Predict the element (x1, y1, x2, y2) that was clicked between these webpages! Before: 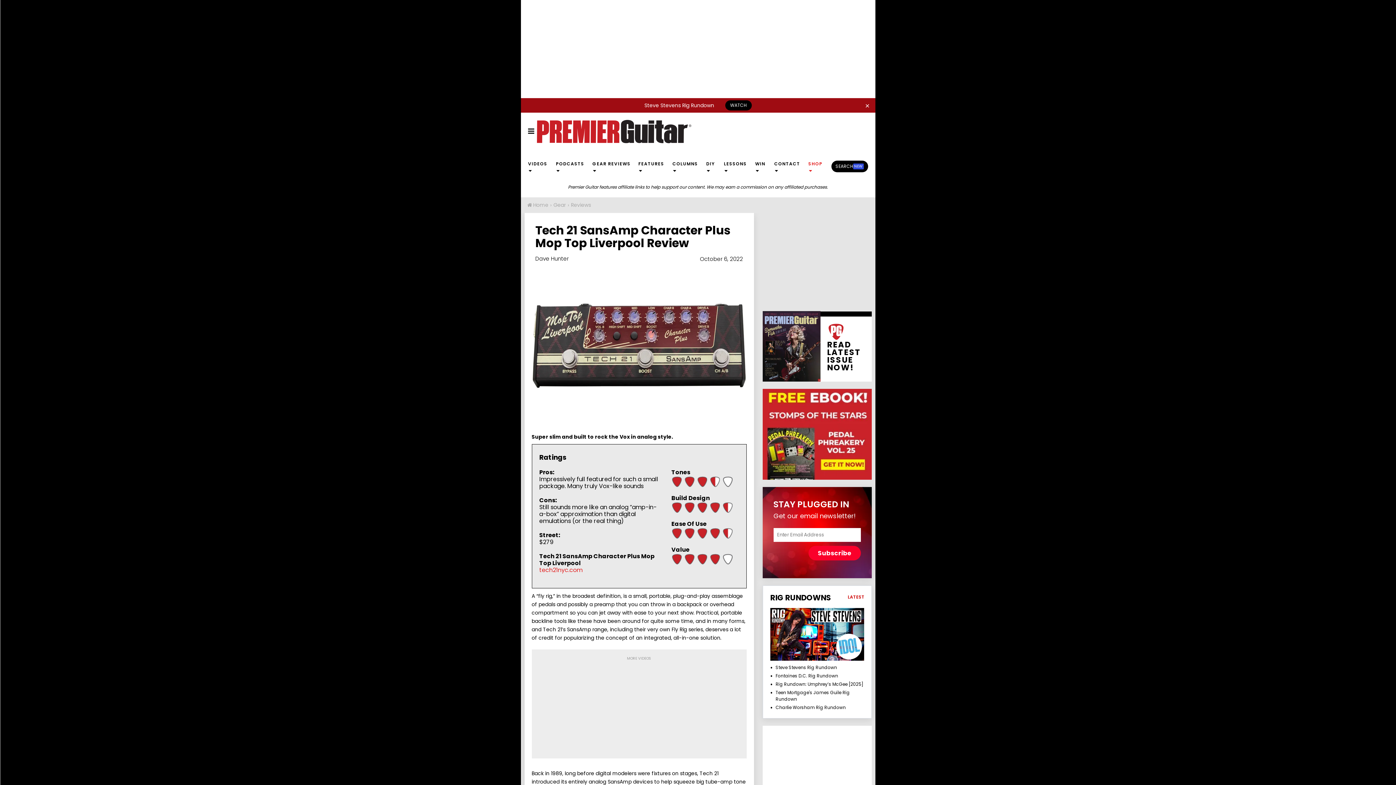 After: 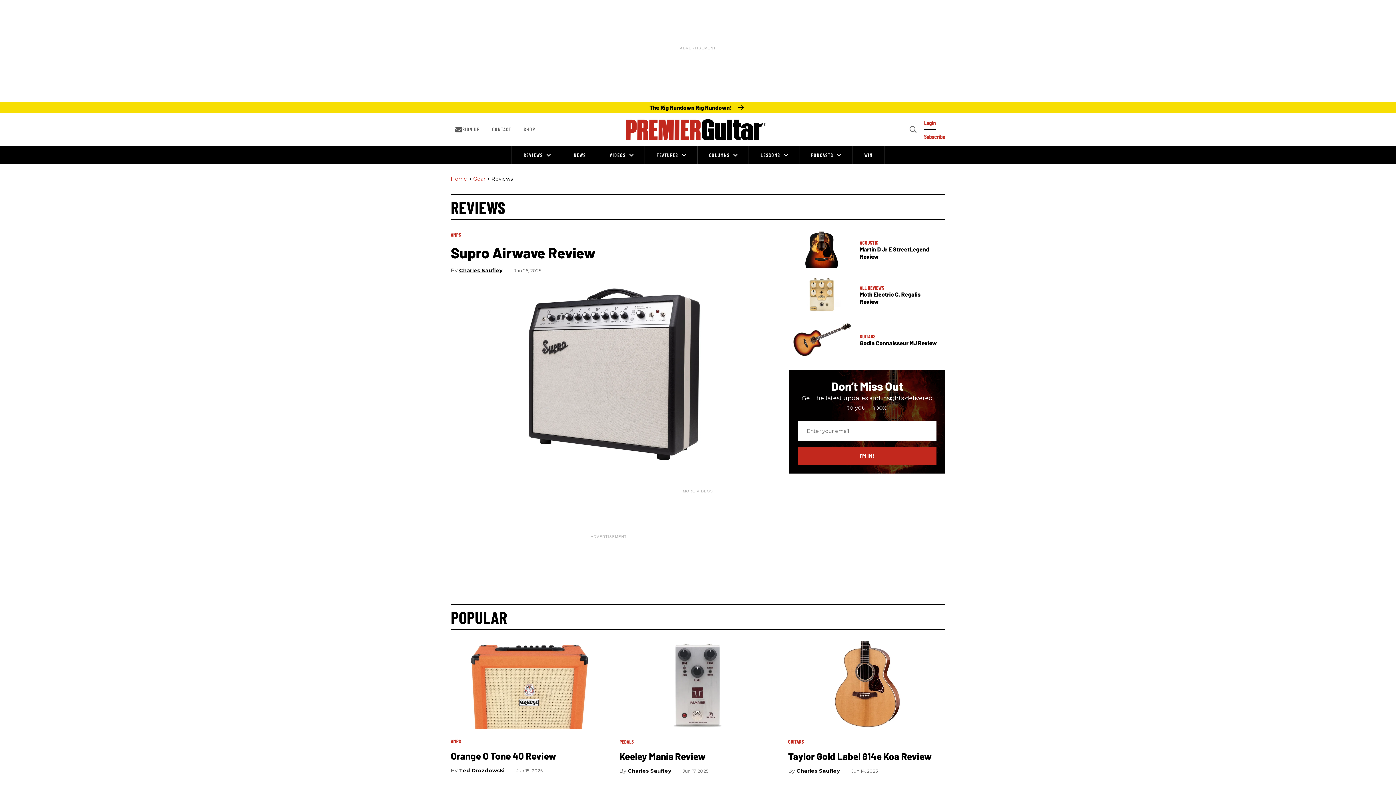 Action: bbox: (569, 201, 589, 209) label: Reviews